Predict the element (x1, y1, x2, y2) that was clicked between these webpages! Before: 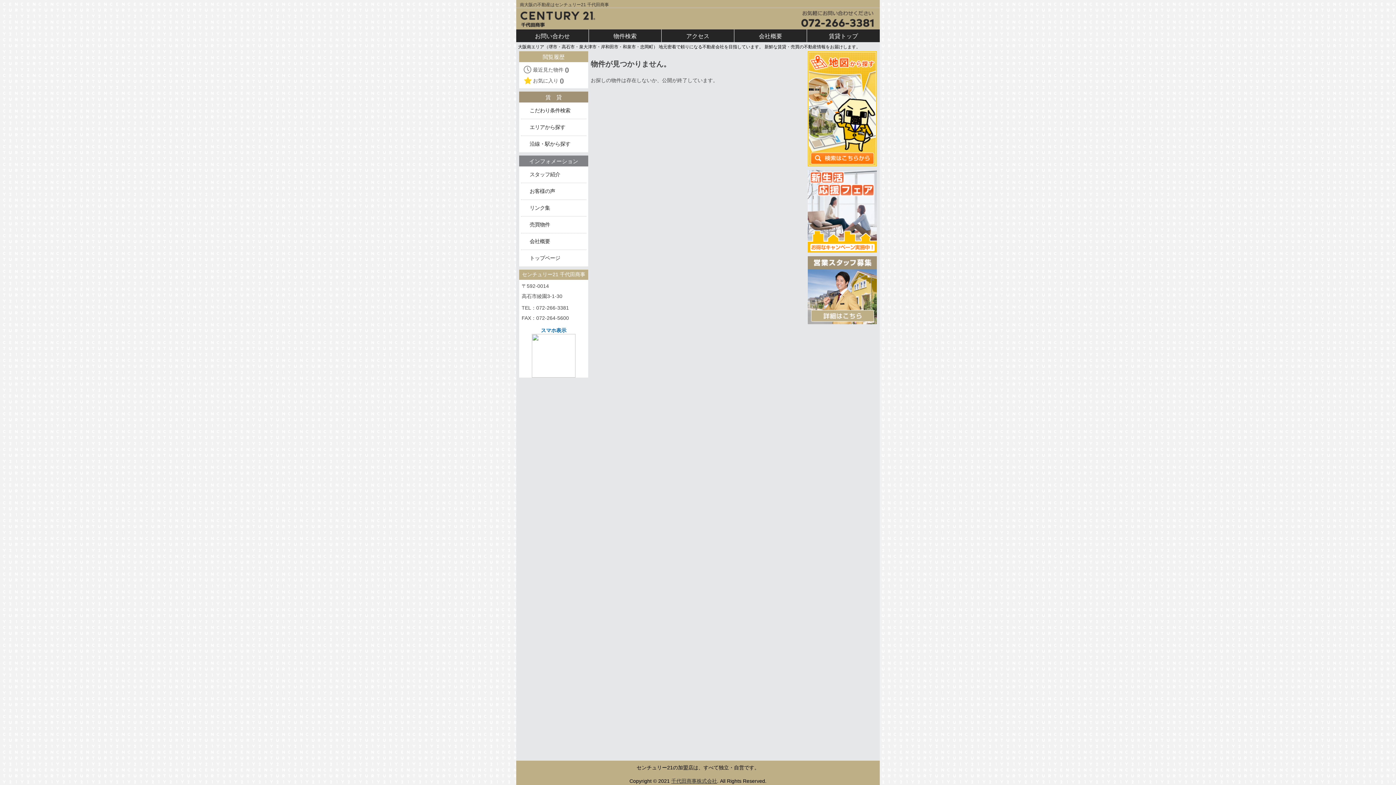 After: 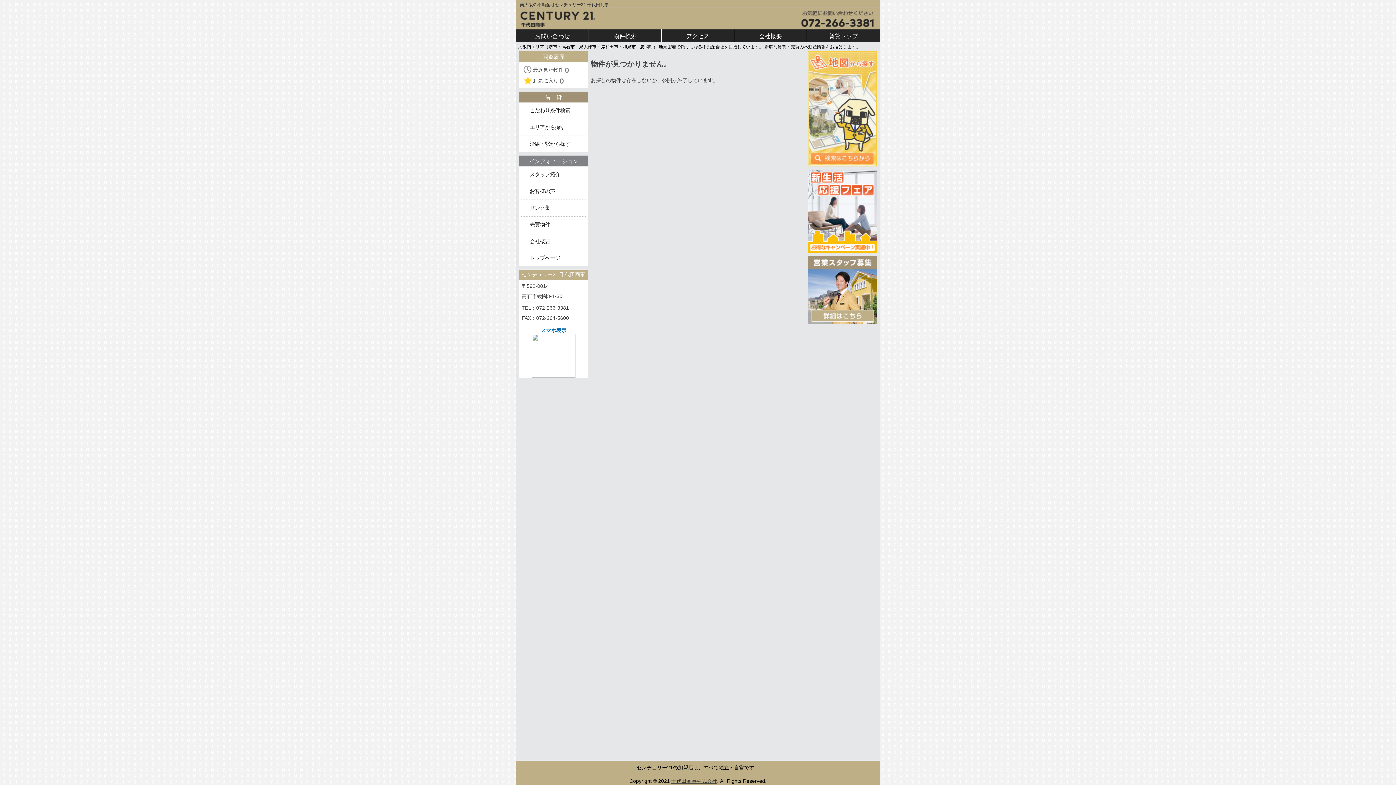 Action: bbox: (808, 105, 877, 111)